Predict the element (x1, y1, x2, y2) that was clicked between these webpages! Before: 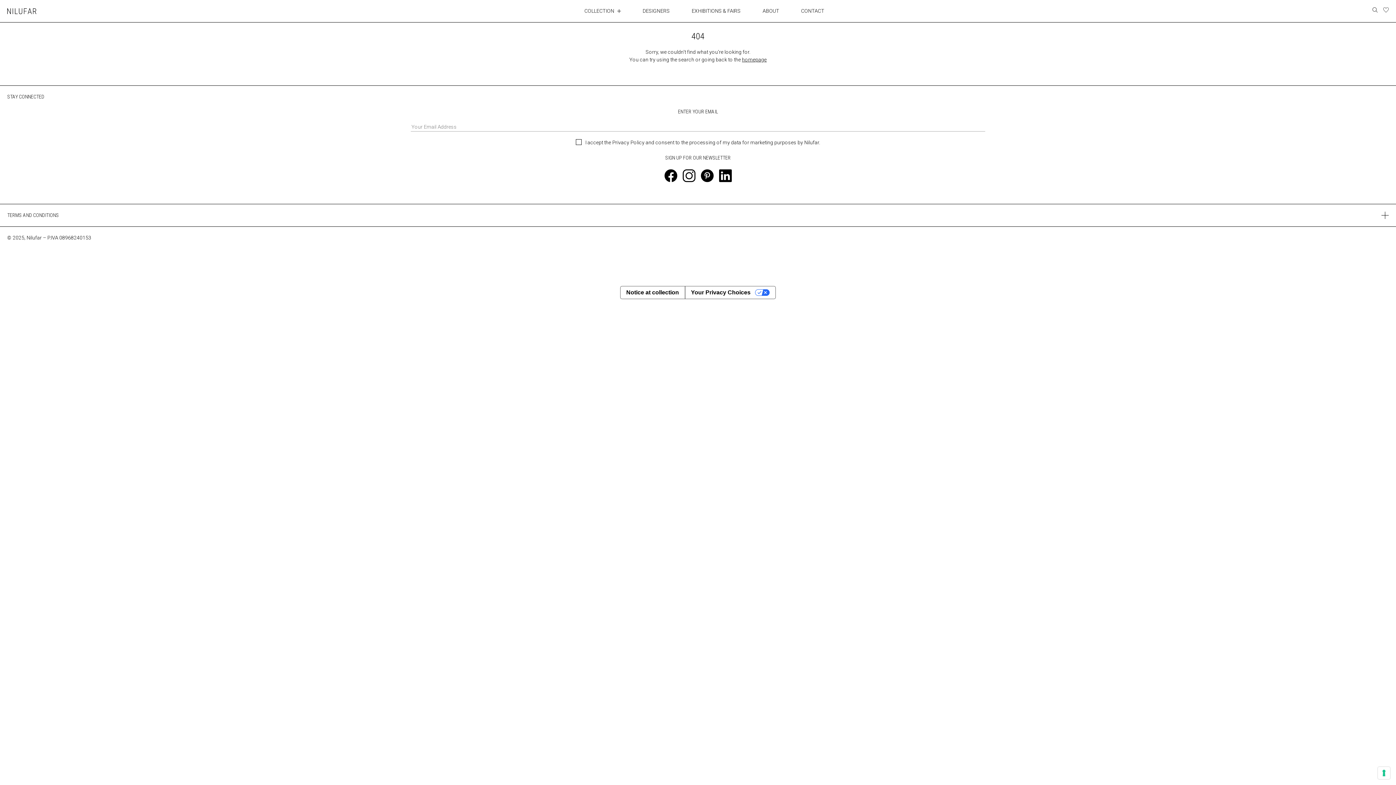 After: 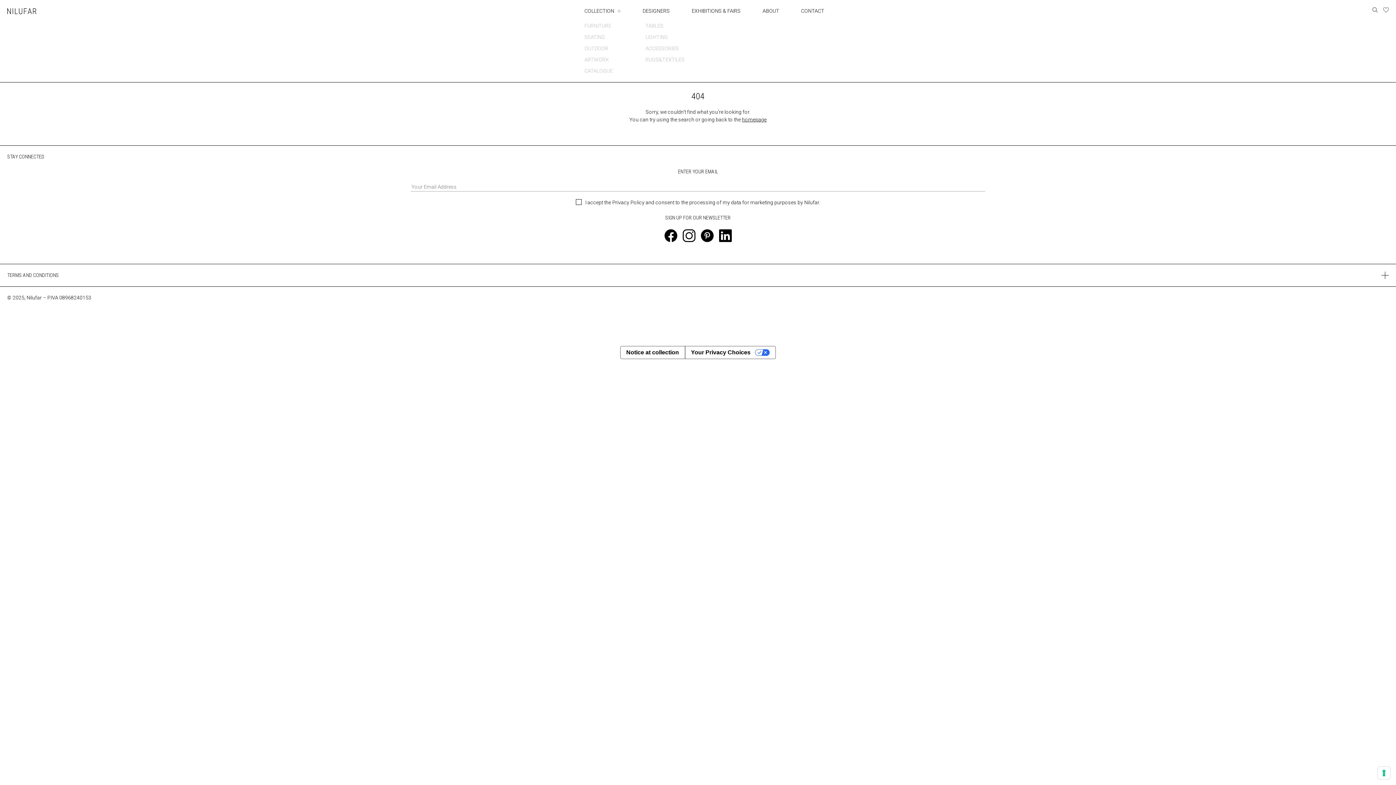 Action: label: Toggle collection submenu bbox: (617, 9, 620, 12)